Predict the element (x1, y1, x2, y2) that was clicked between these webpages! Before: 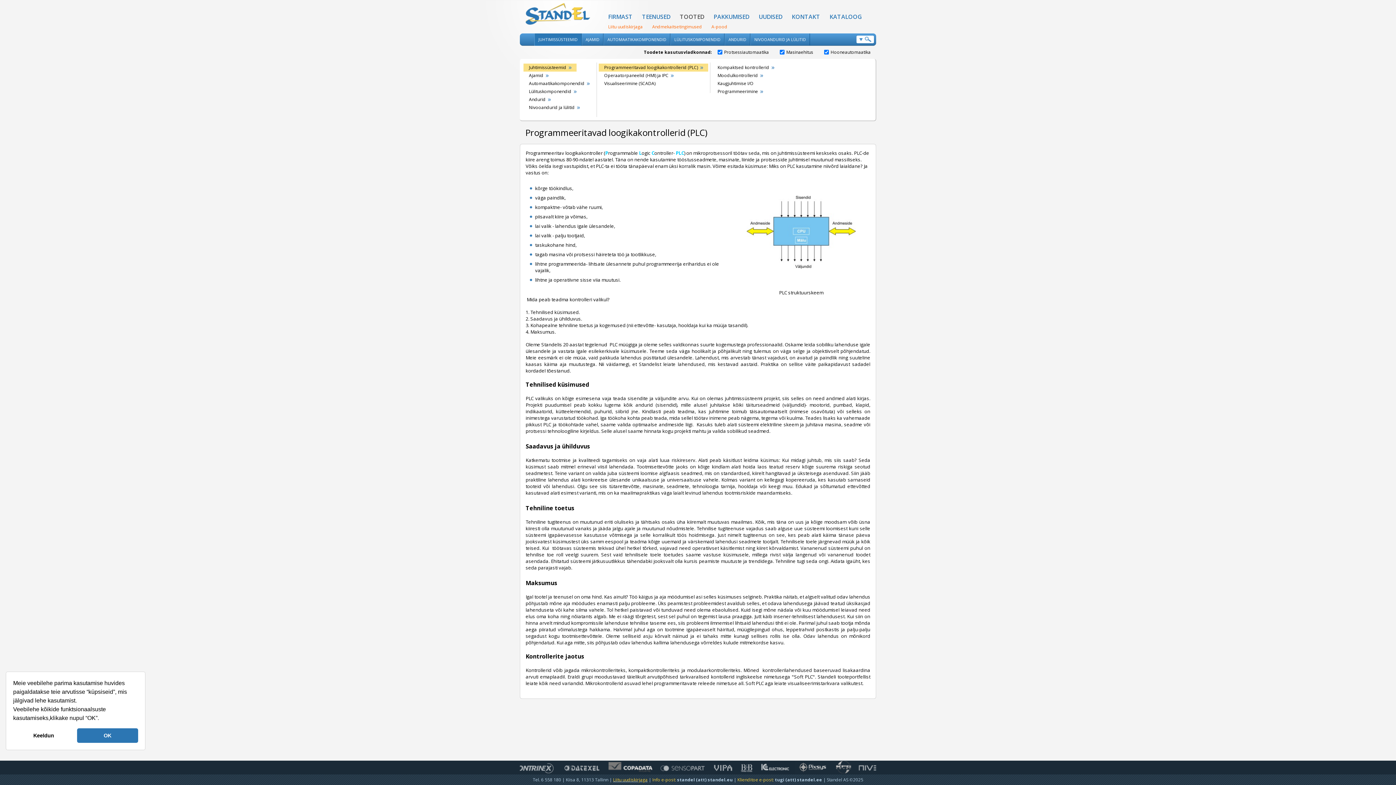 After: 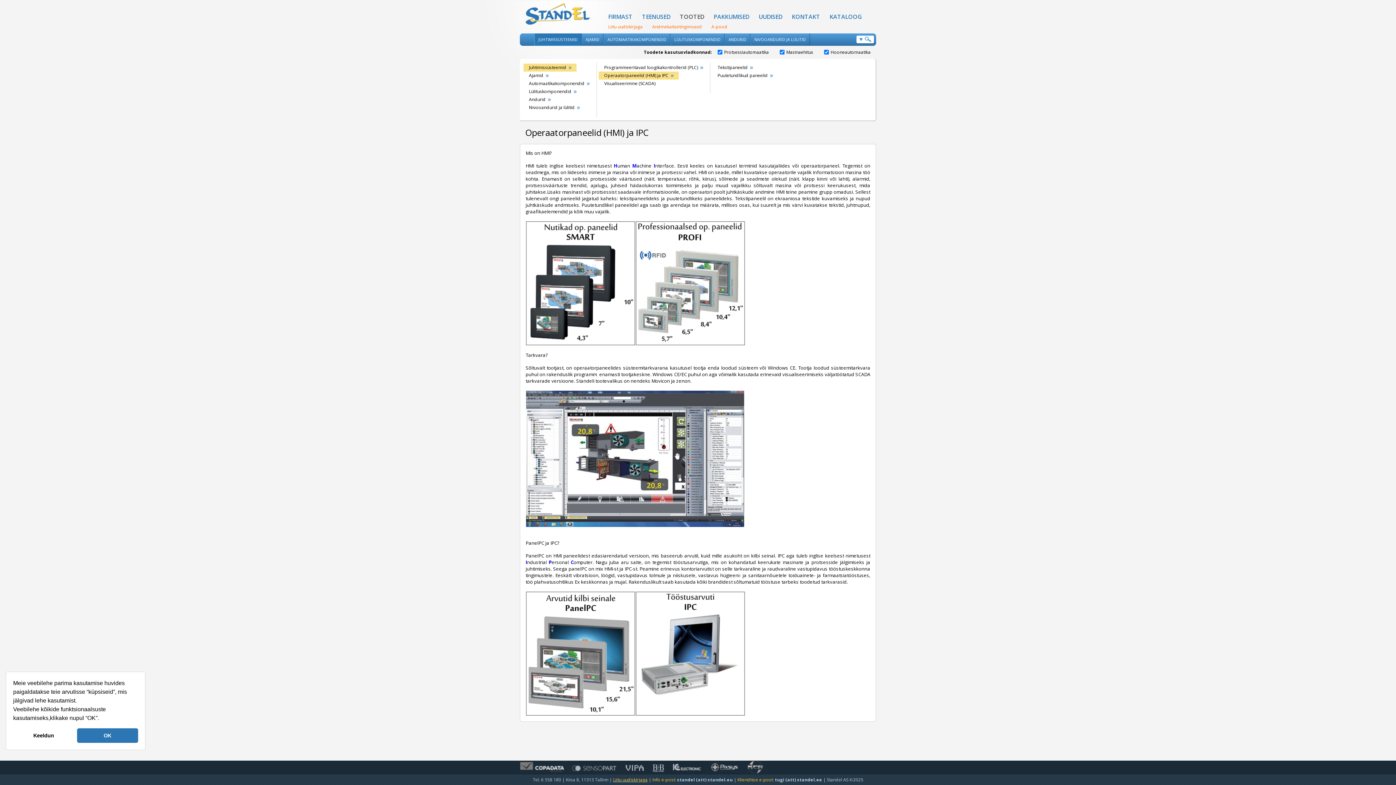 Action: bbox: (598, 71, 678, 79) label: Operaatorpaneelid (HMI) ja IPC